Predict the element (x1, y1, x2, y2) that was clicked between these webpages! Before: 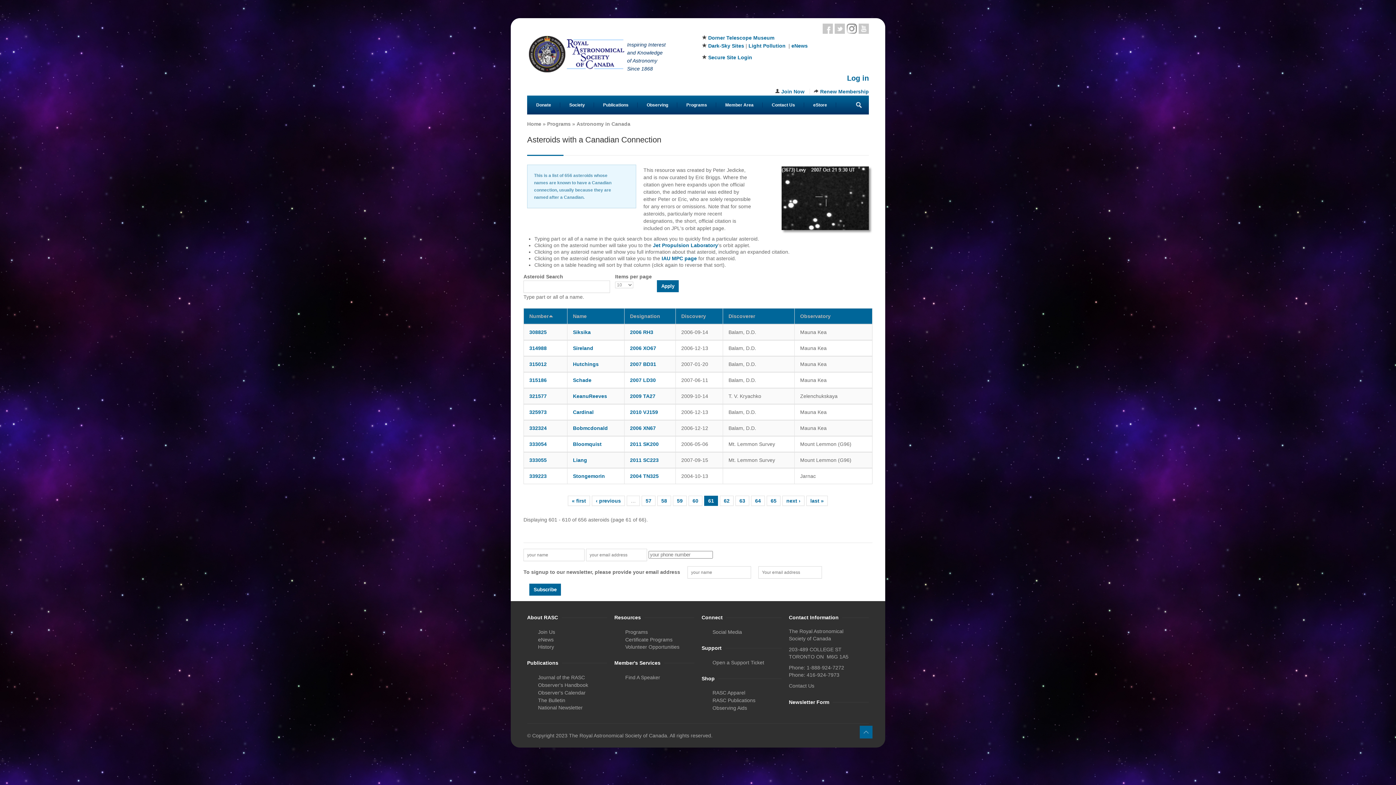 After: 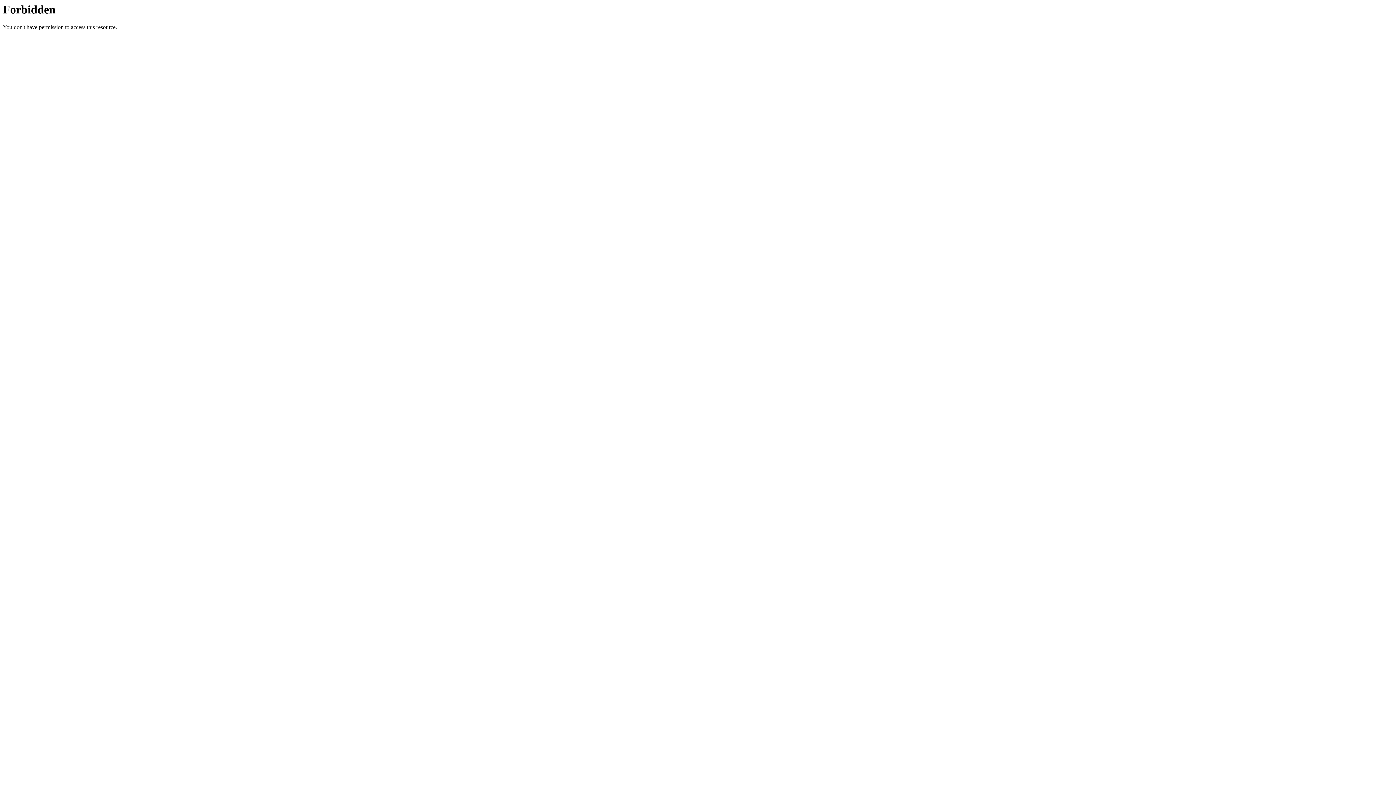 Action: bbox: (630, 441, 658, 447) label: 2011 SK200